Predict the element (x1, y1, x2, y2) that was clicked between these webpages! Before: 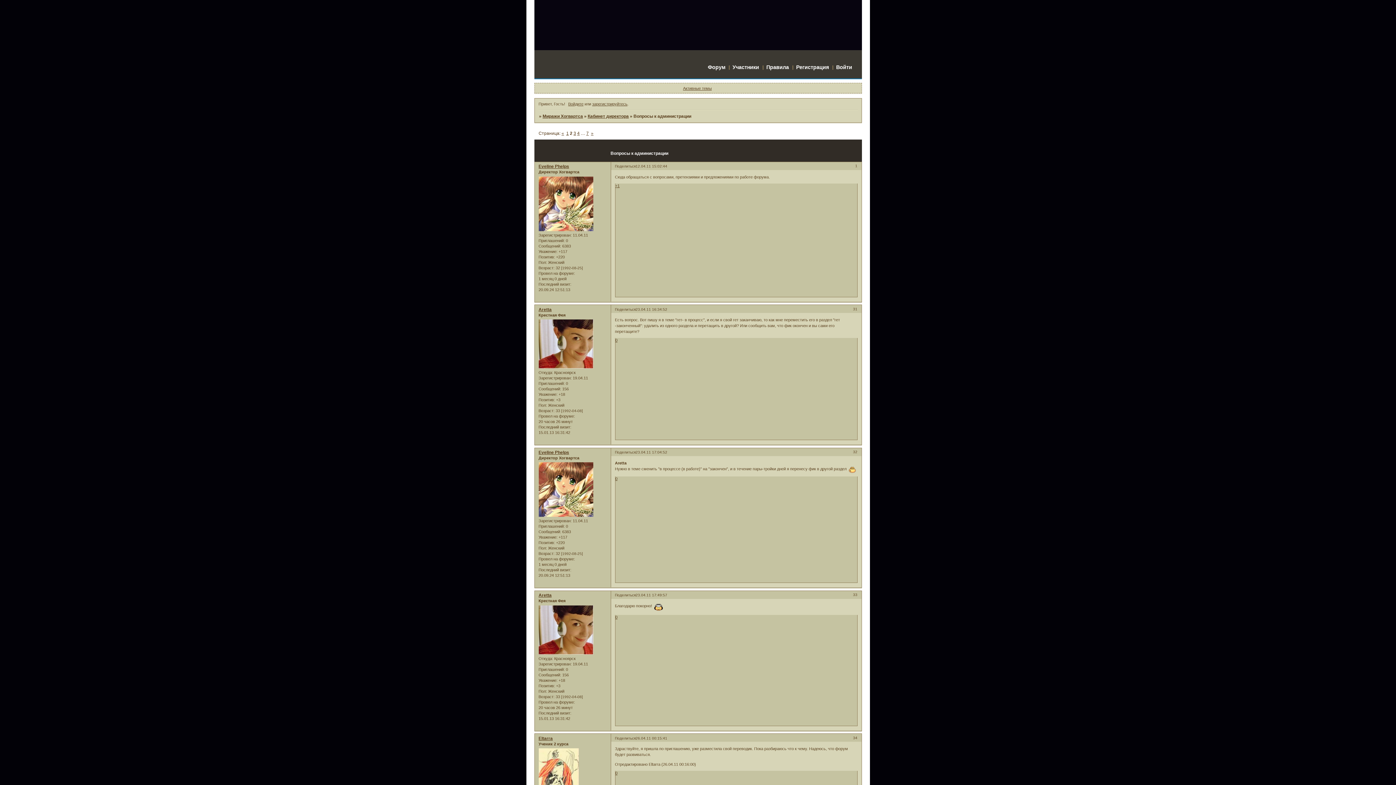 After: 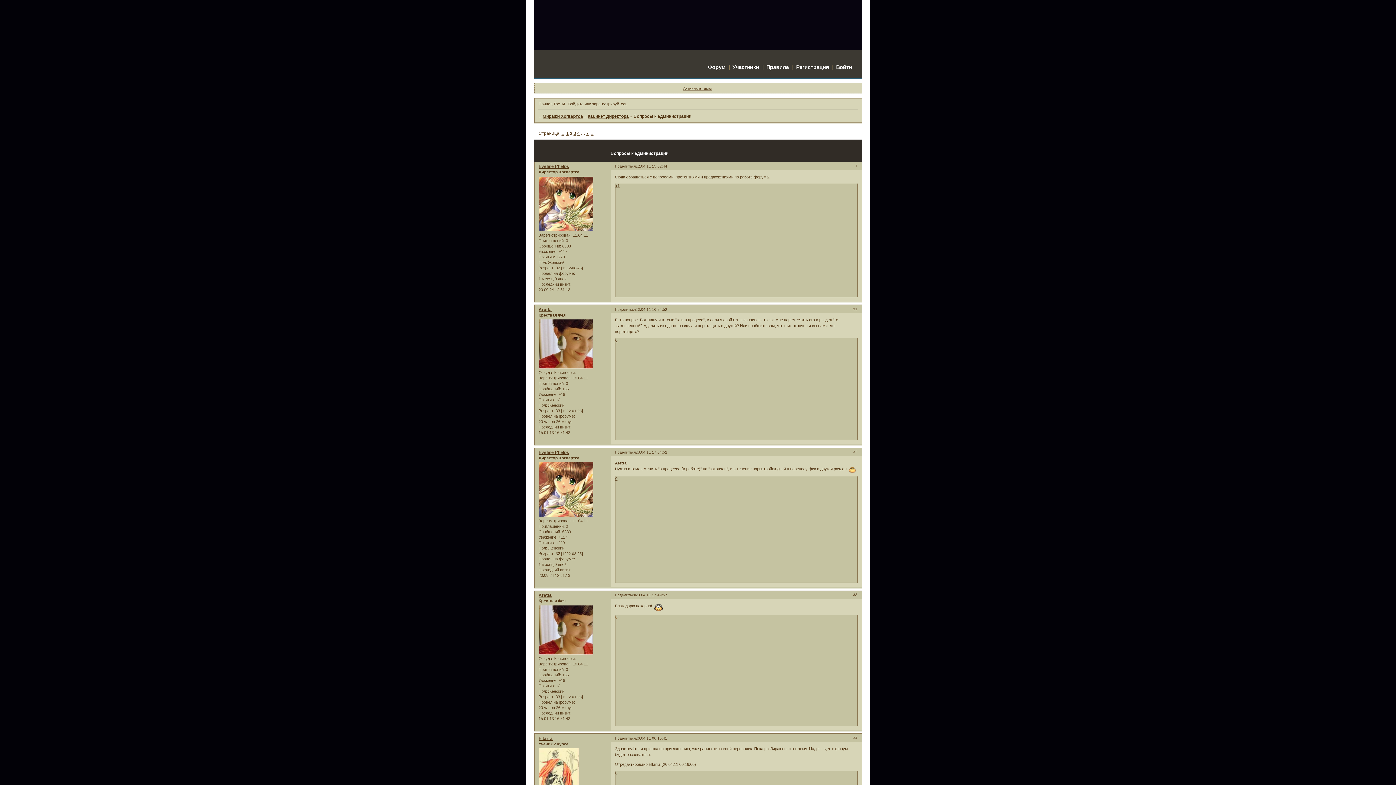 Action: bbox: (615, 615, 617, 619) label: 0